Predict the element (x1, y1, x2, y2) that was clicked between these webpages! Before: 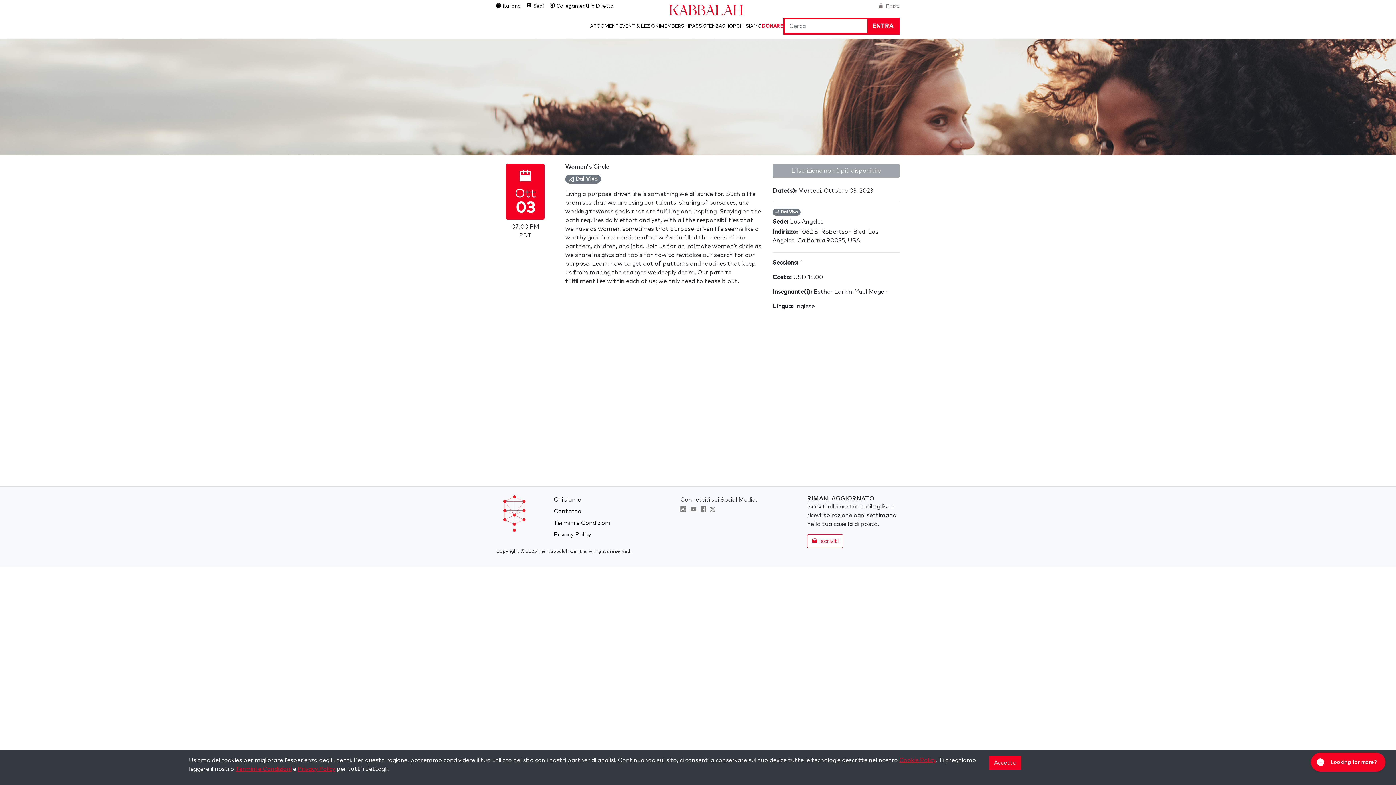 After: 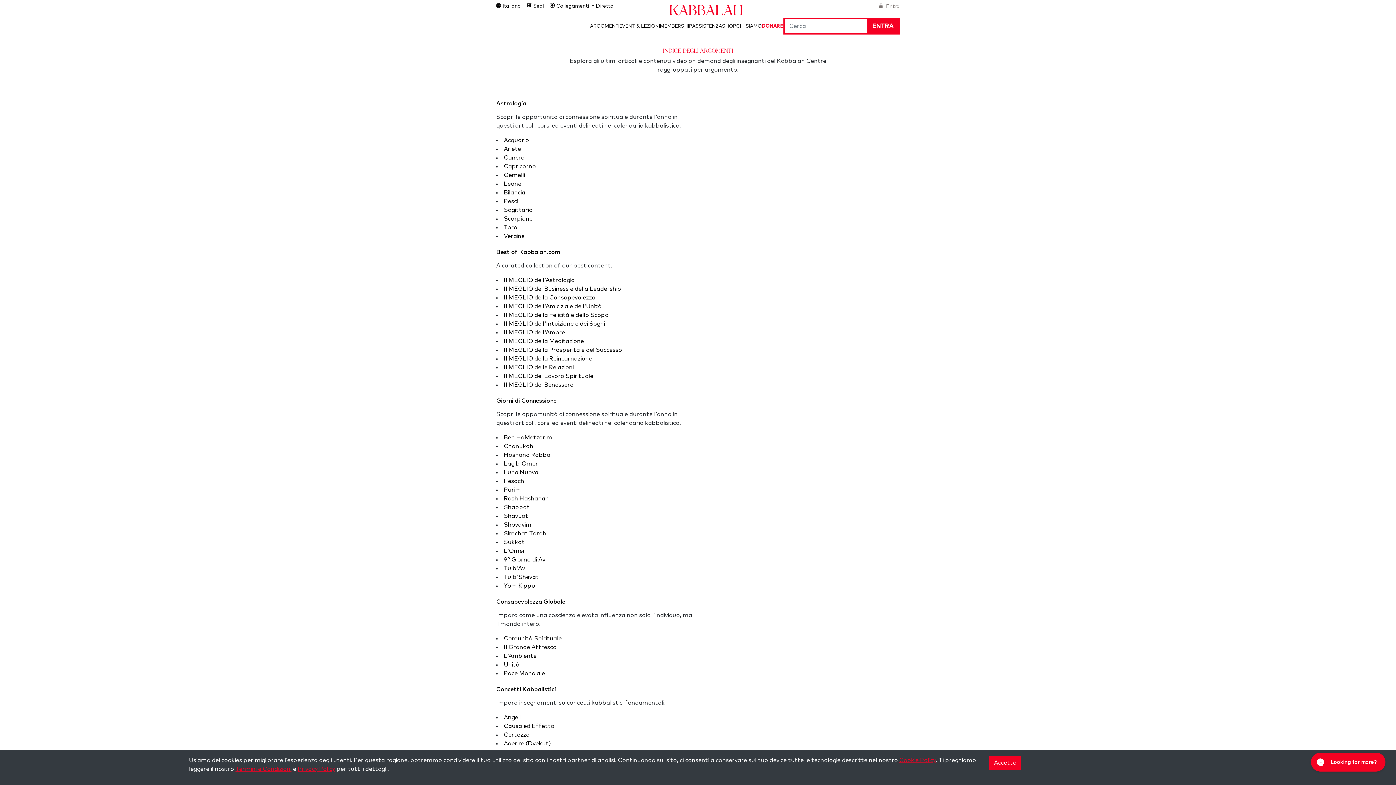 Action: bbox: (590, 23, 619, 28) label: ARGOMENTI